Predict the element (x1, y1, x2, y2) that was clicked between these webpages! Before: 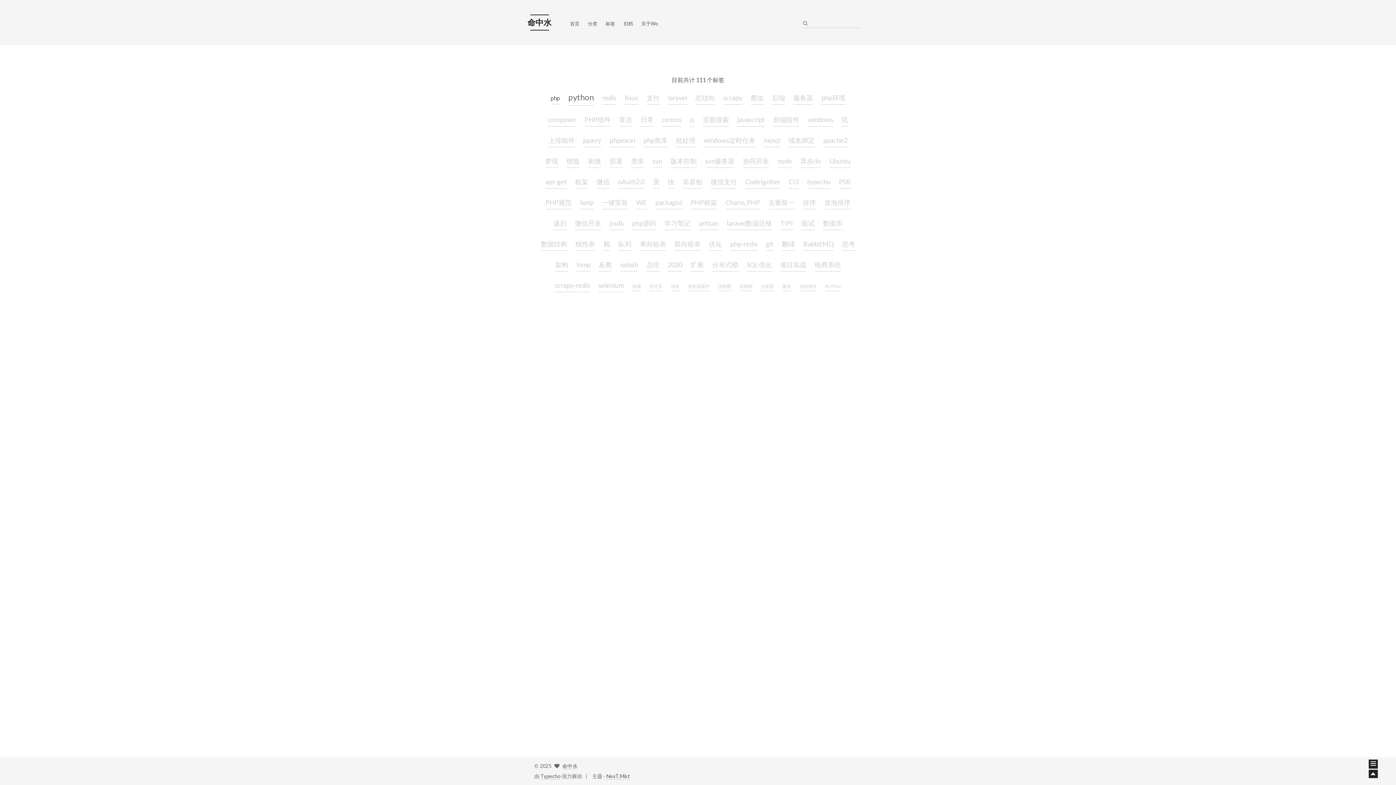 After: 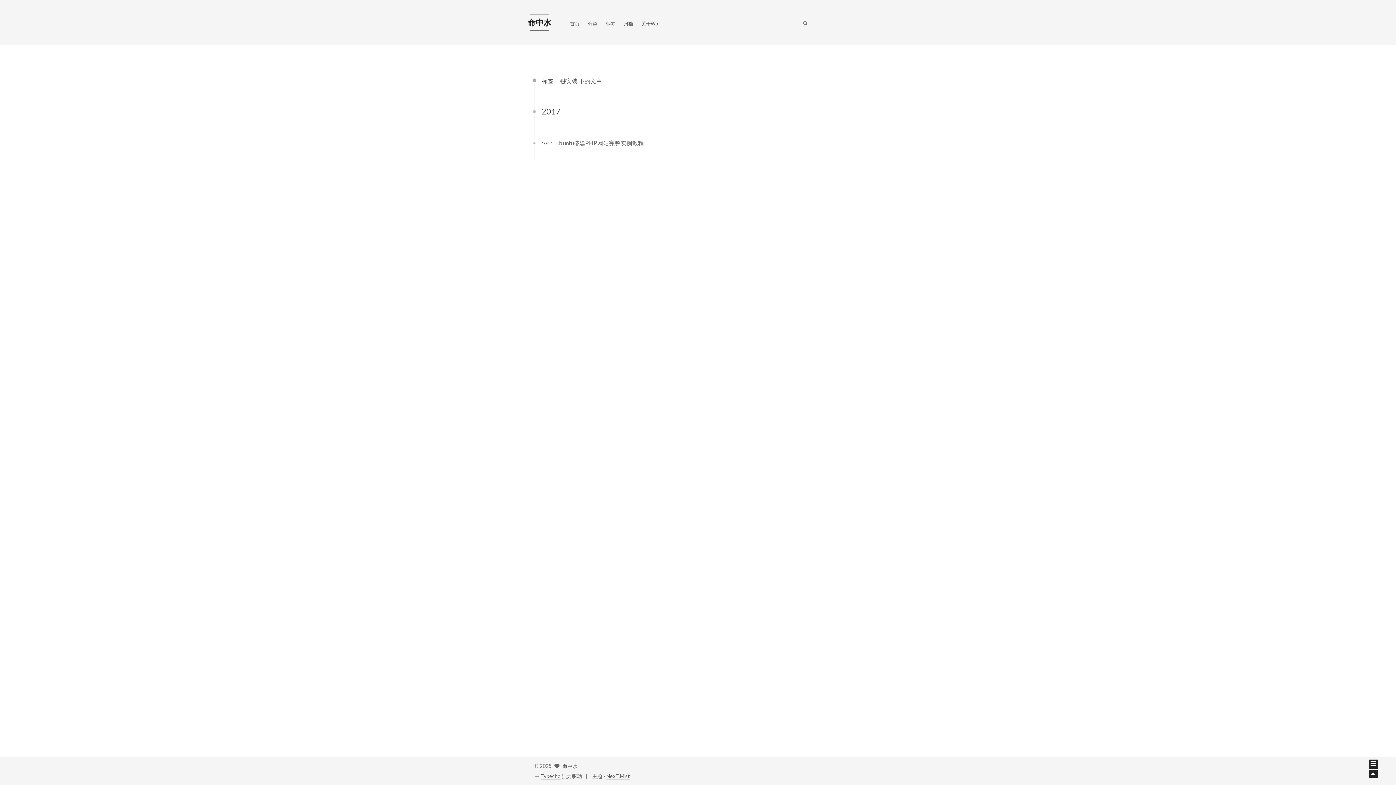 Action: bbox: (602, 196, 628, 209) label: 一键安装